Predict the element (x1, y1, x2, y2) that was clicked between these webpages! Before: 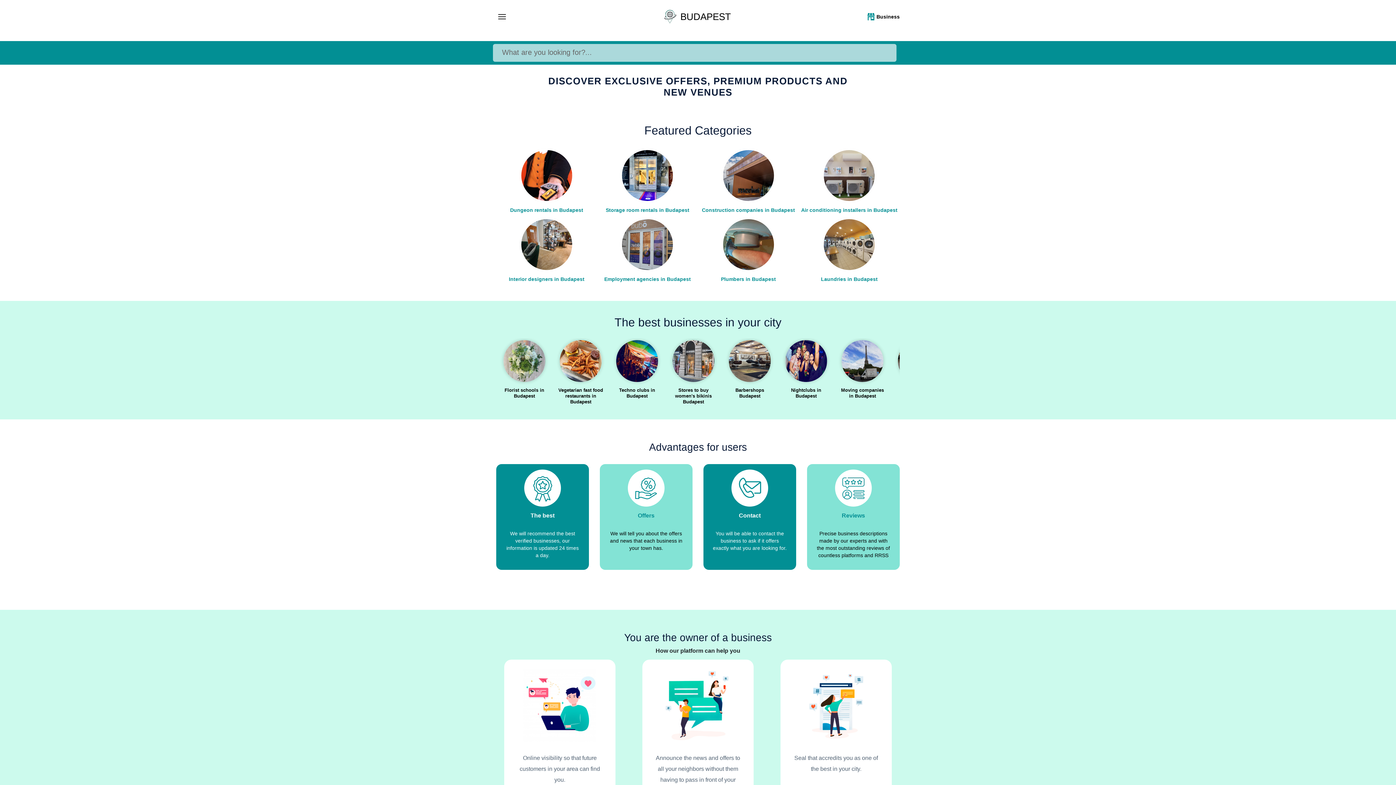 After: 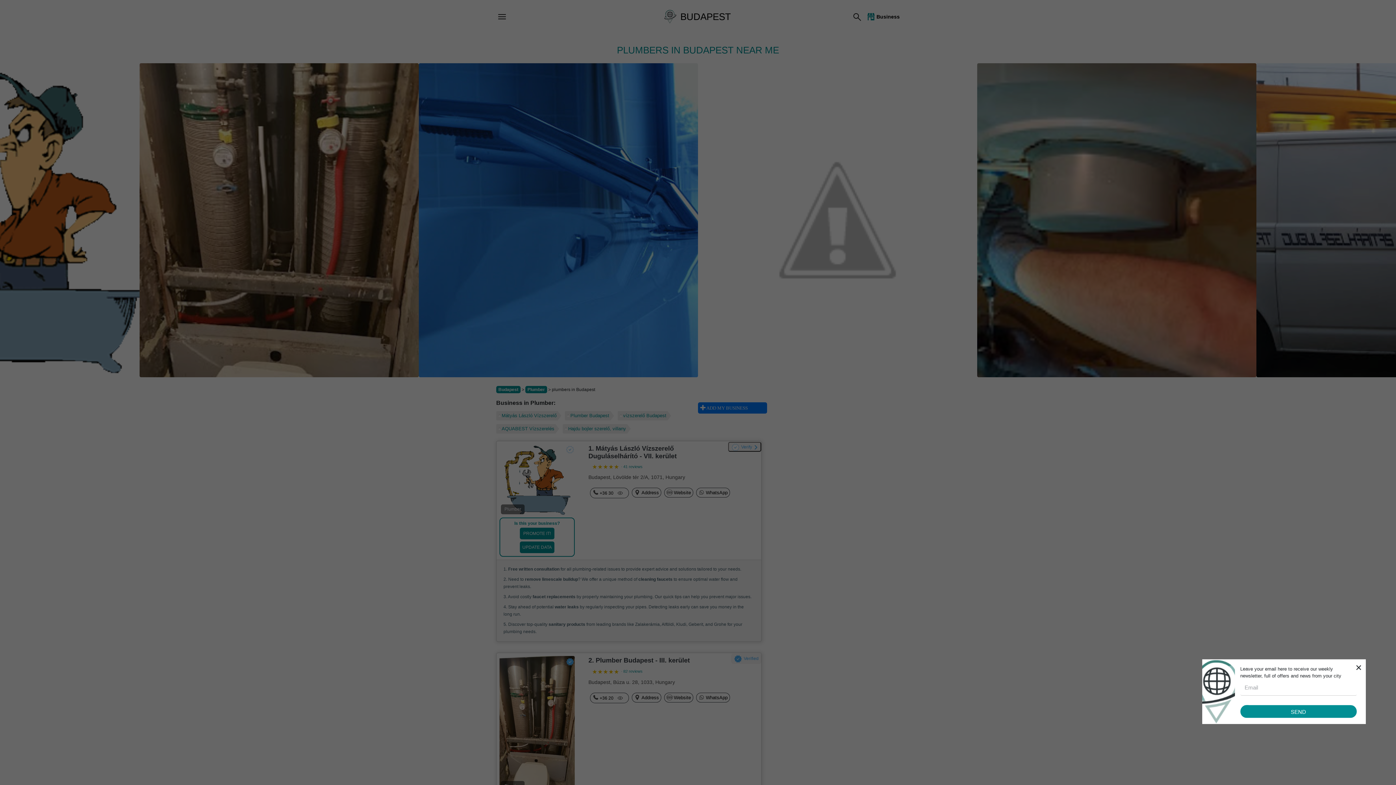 Action: label: Plumbers in Budapest bbox: (698, 217, 799, 286)